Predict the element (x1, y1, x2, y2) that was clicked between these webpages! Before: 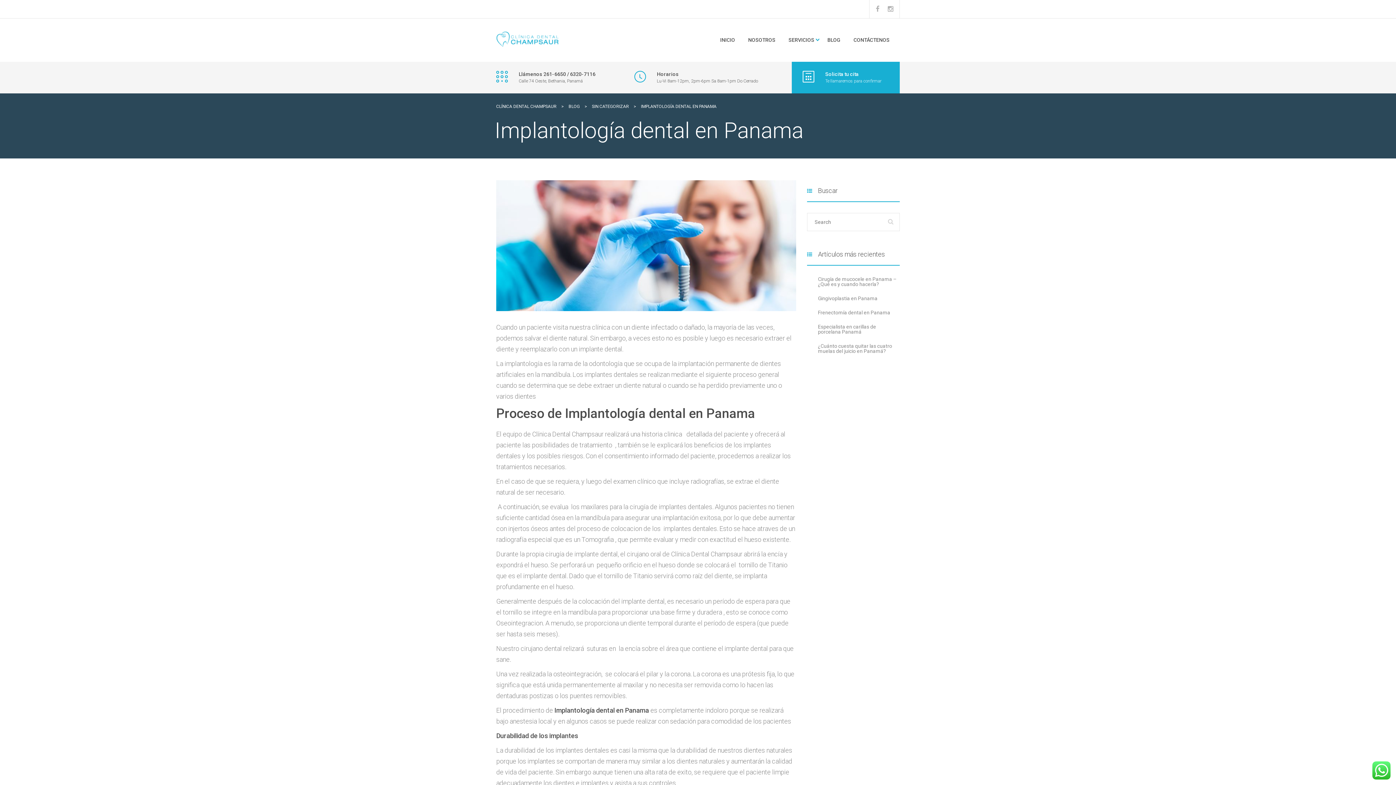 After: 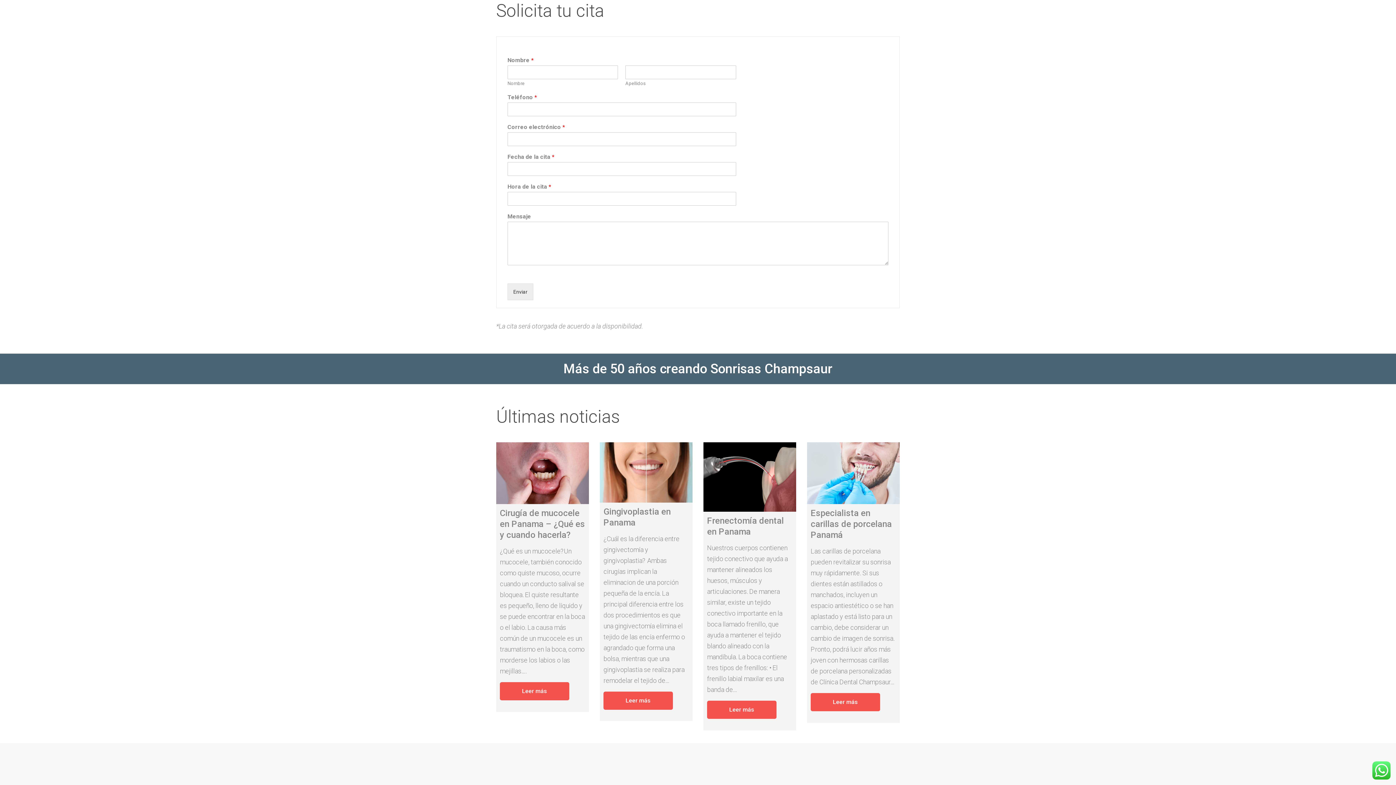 Action: bbox: (792, 61, 900, 93)